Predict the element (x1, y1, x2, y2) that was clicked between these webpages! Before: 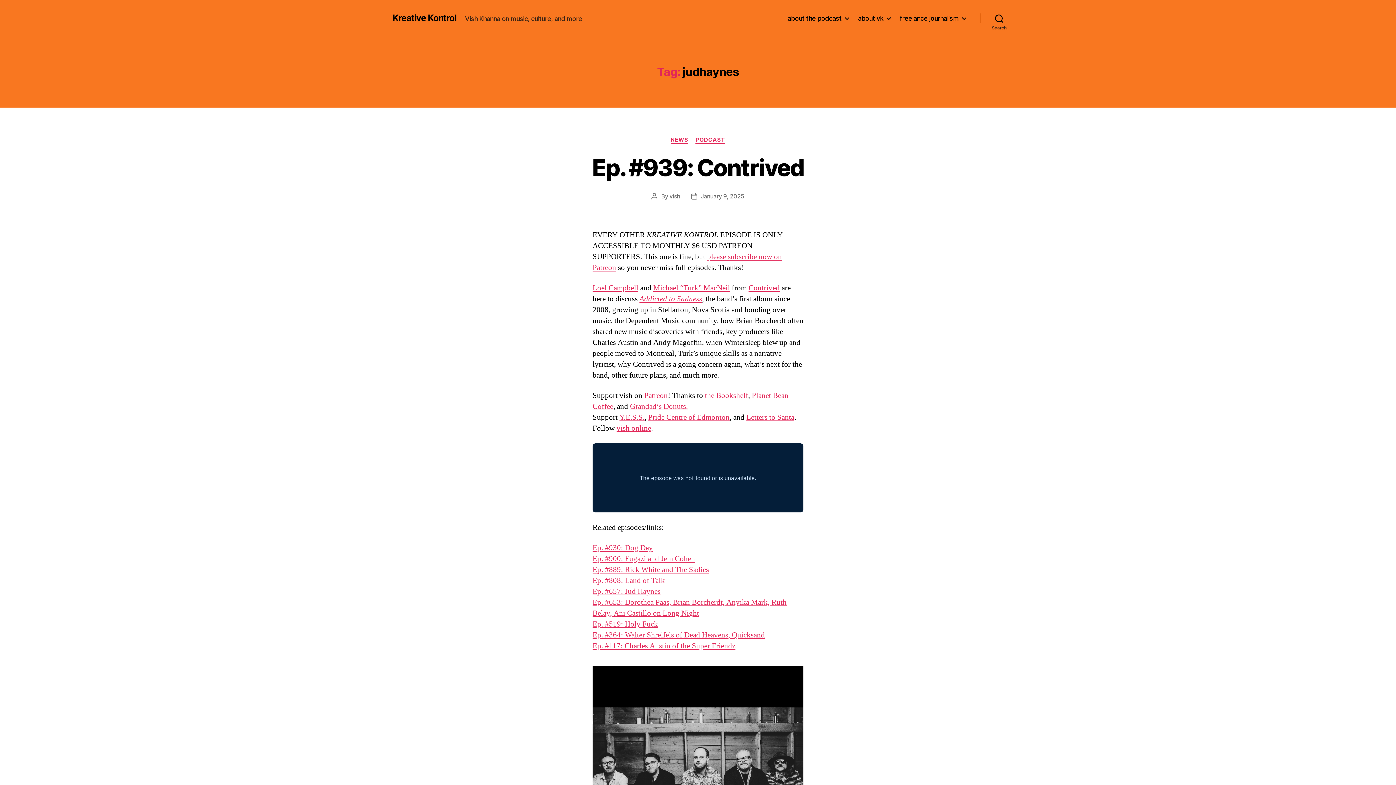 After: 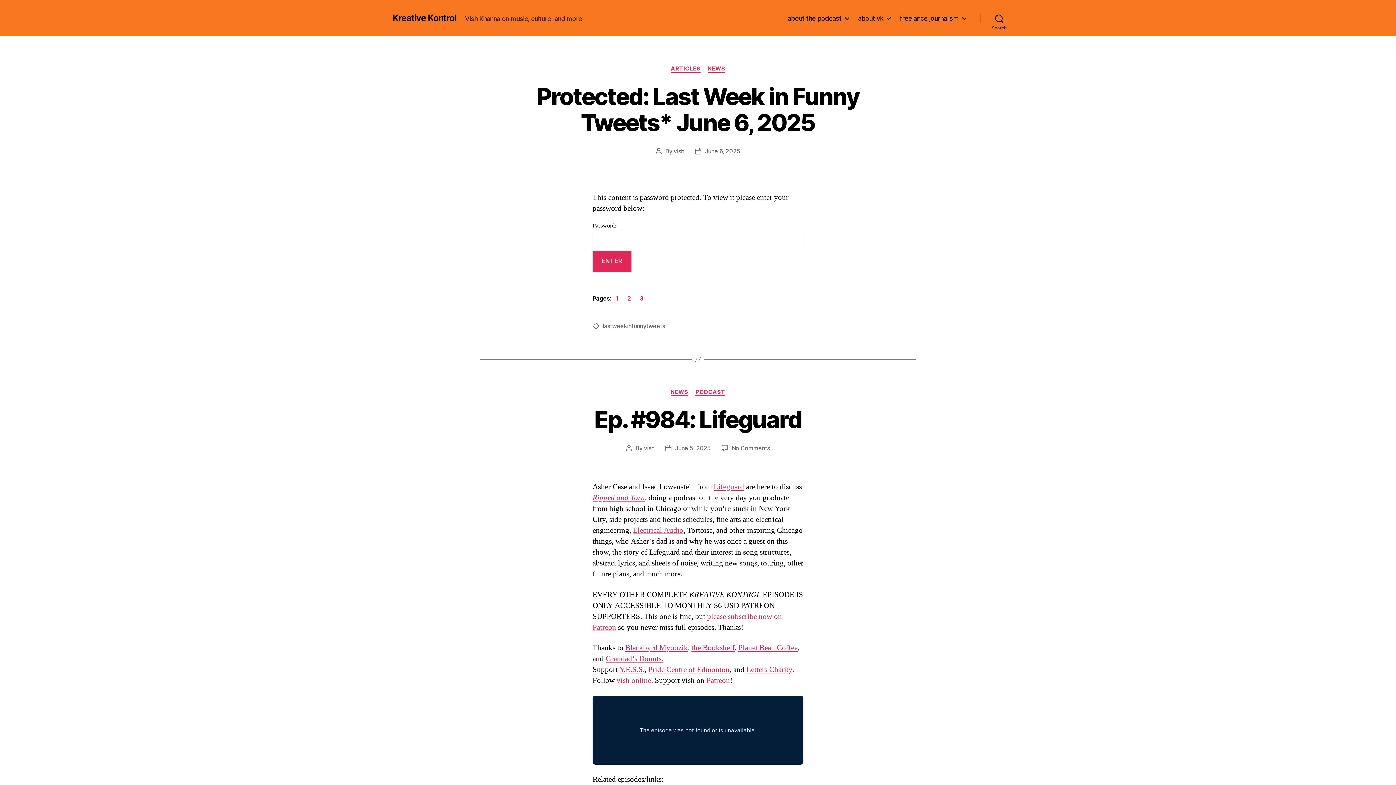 Action: bbox: (392, 13, 456, 22) label: Kreative Kontrol